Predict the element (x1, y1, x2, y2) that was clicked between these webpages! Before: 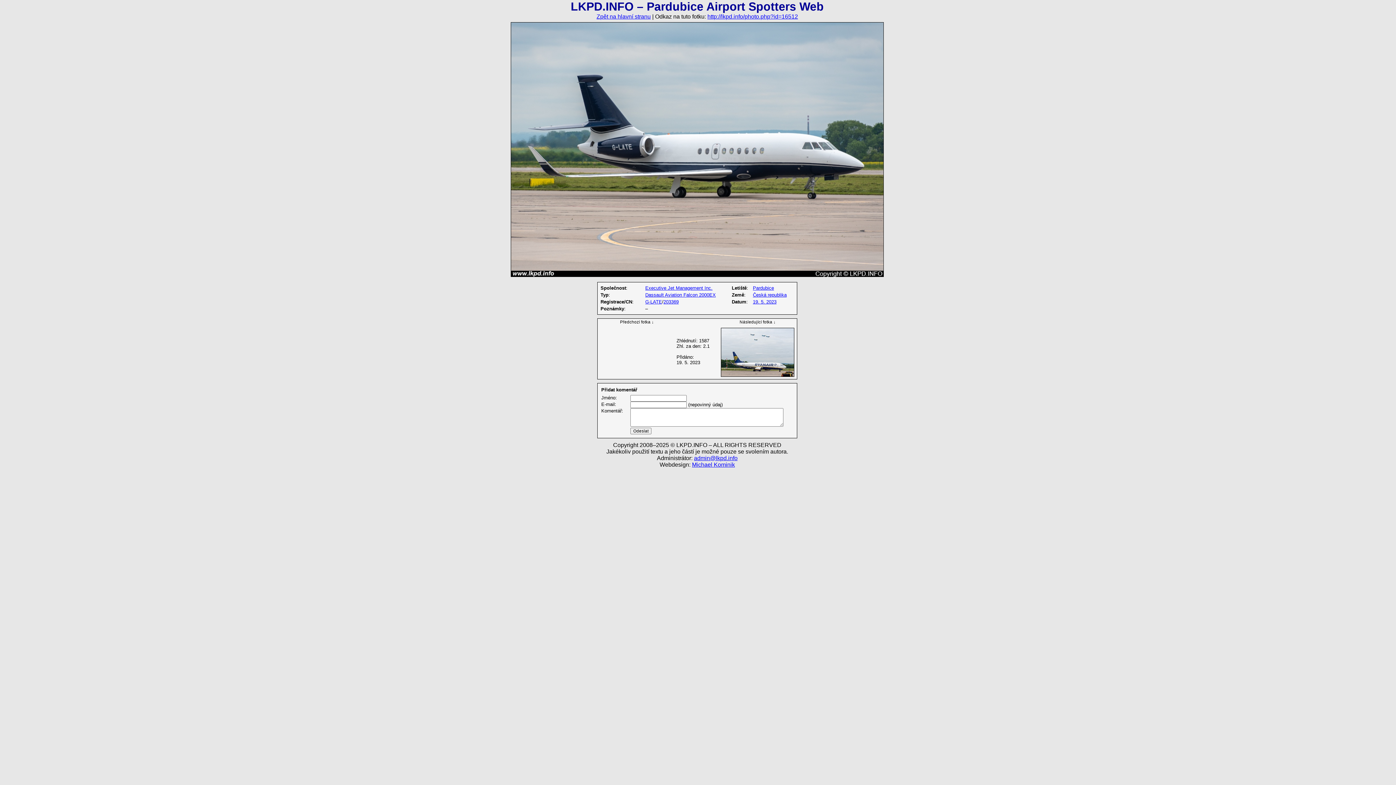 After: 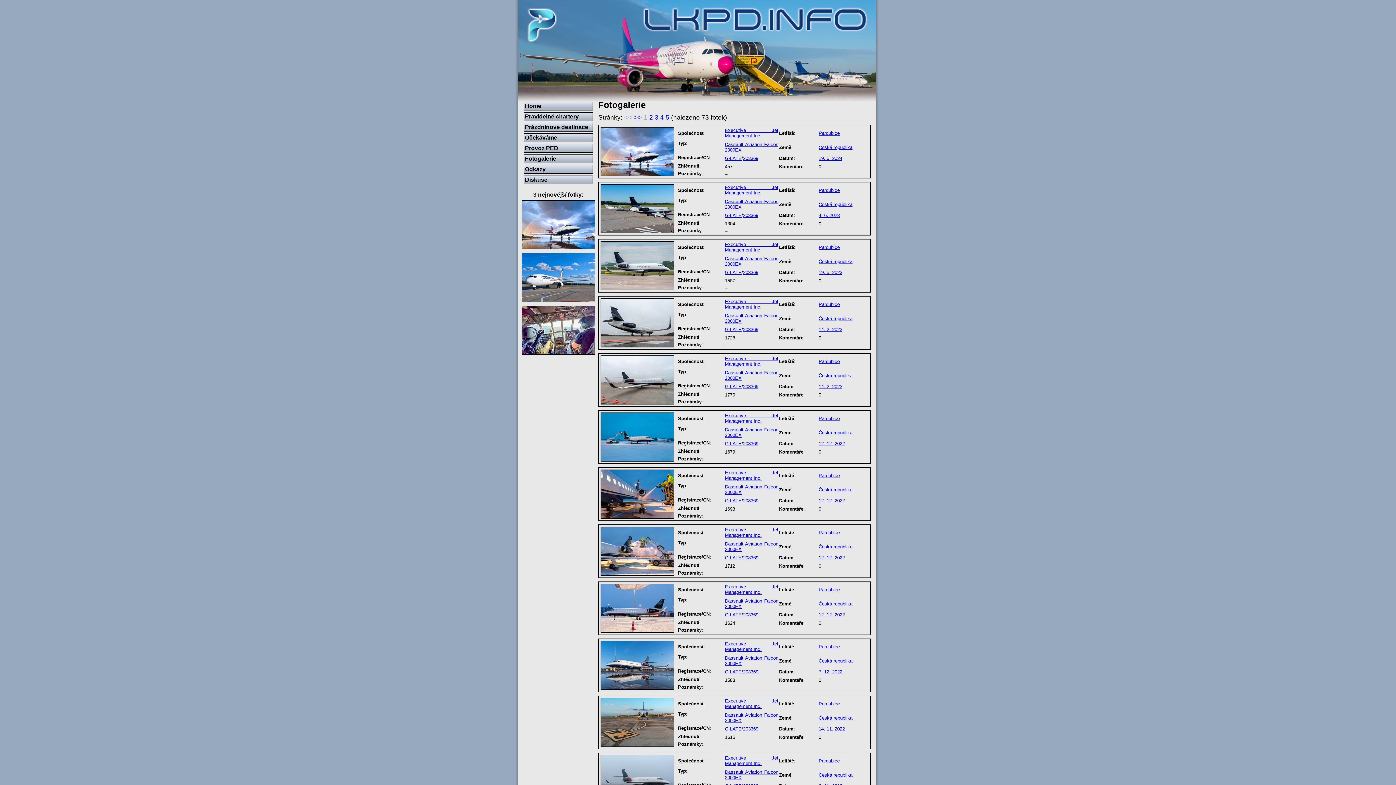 Action: label: Executive Jet Management Inc. bbox: (645, 285, 712, 290)